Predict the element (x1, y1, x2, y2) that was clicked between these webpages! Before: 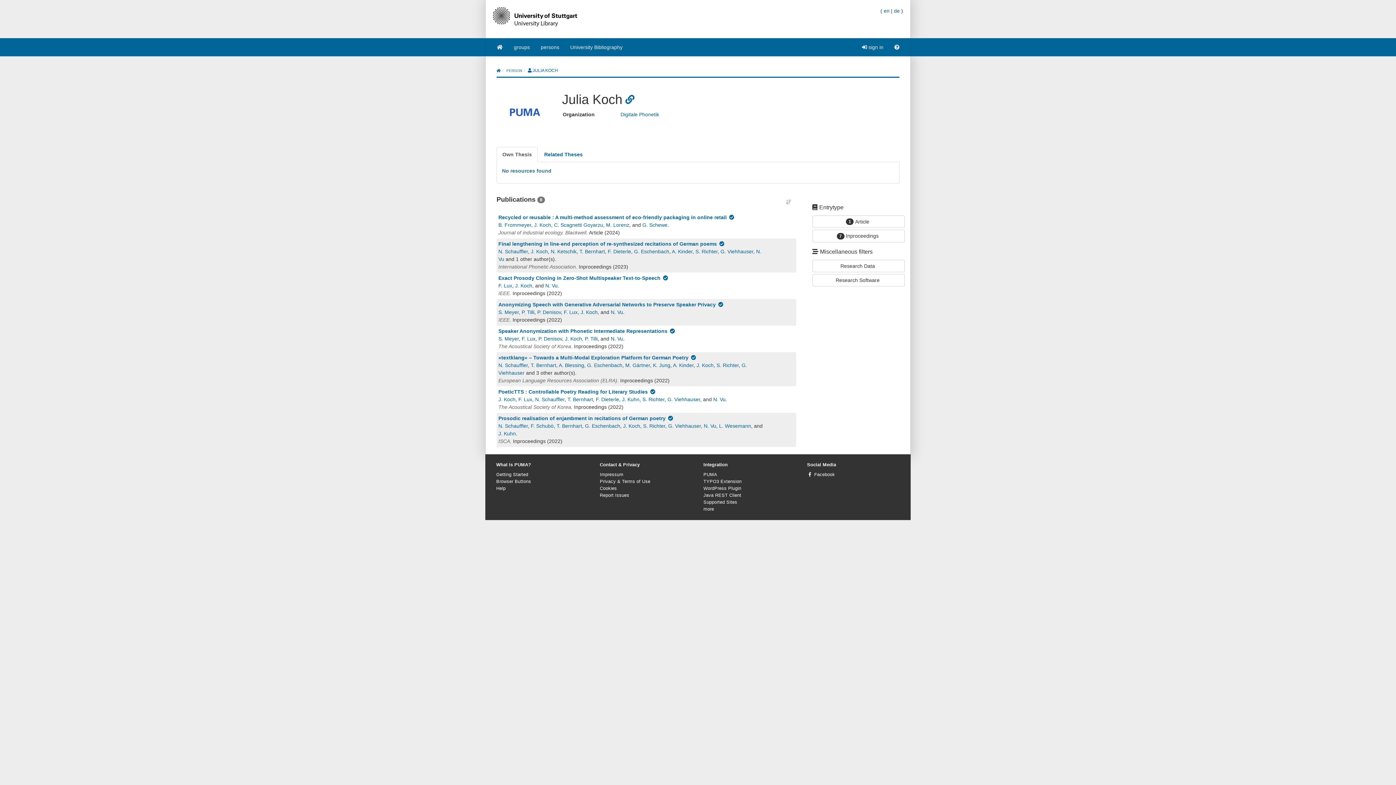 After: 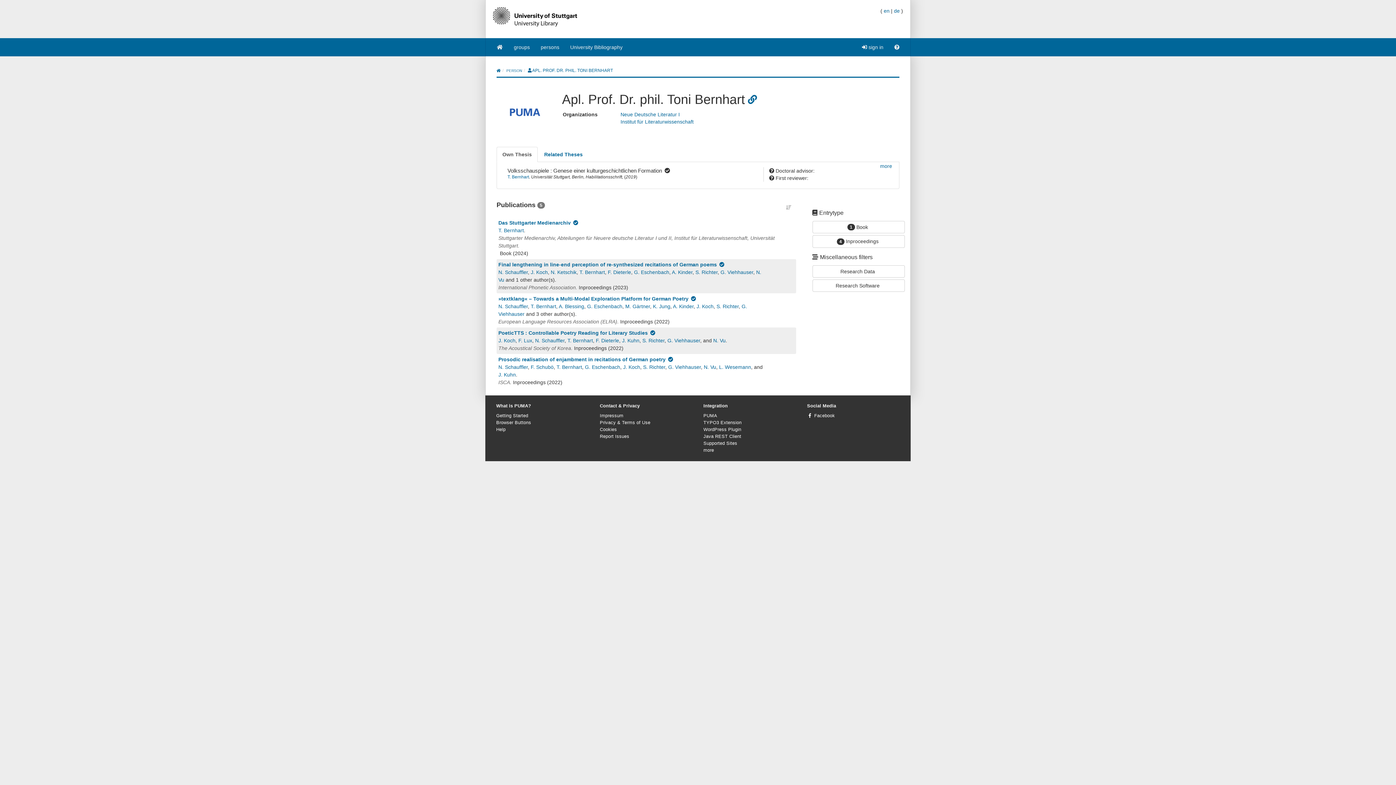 Action: bbox: (567, 396, 593, 402) label: T. Bernhart